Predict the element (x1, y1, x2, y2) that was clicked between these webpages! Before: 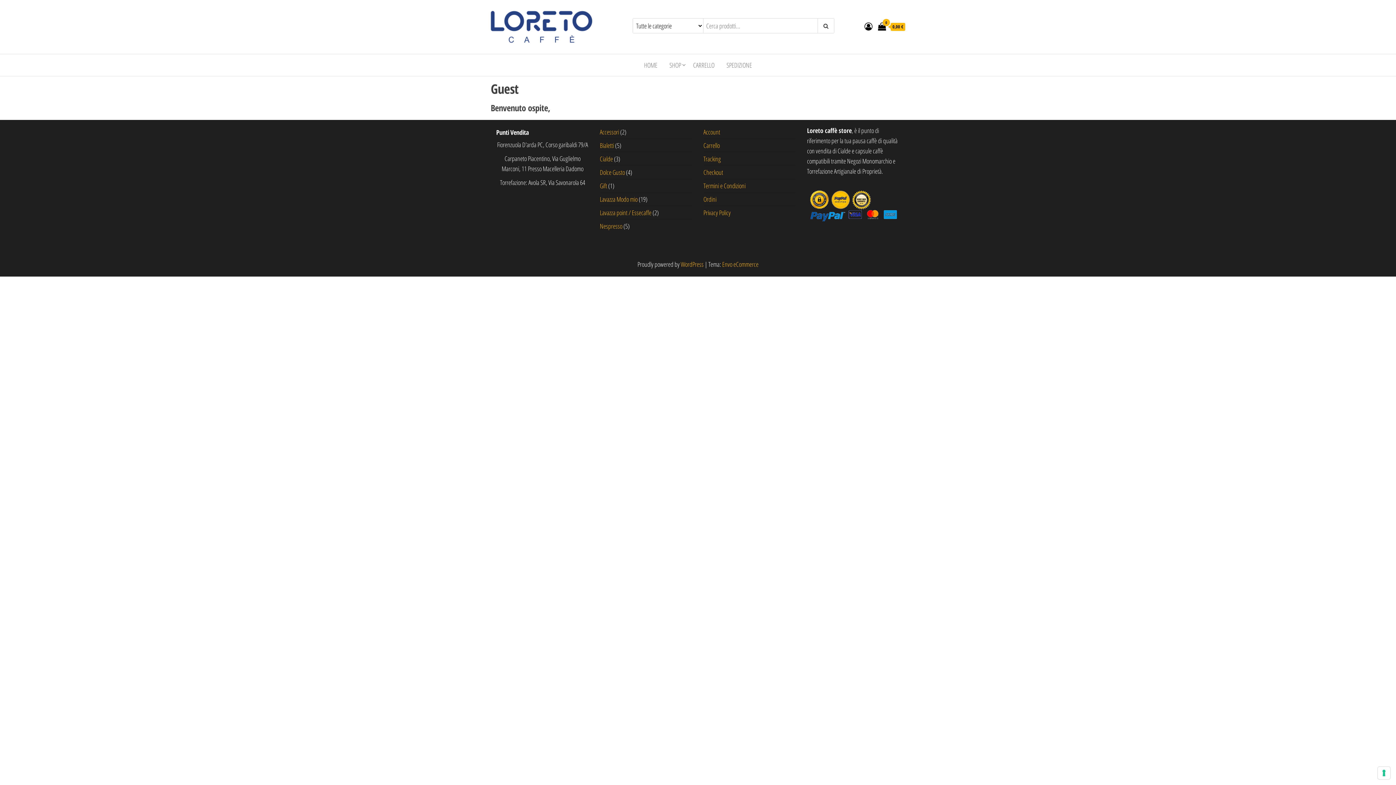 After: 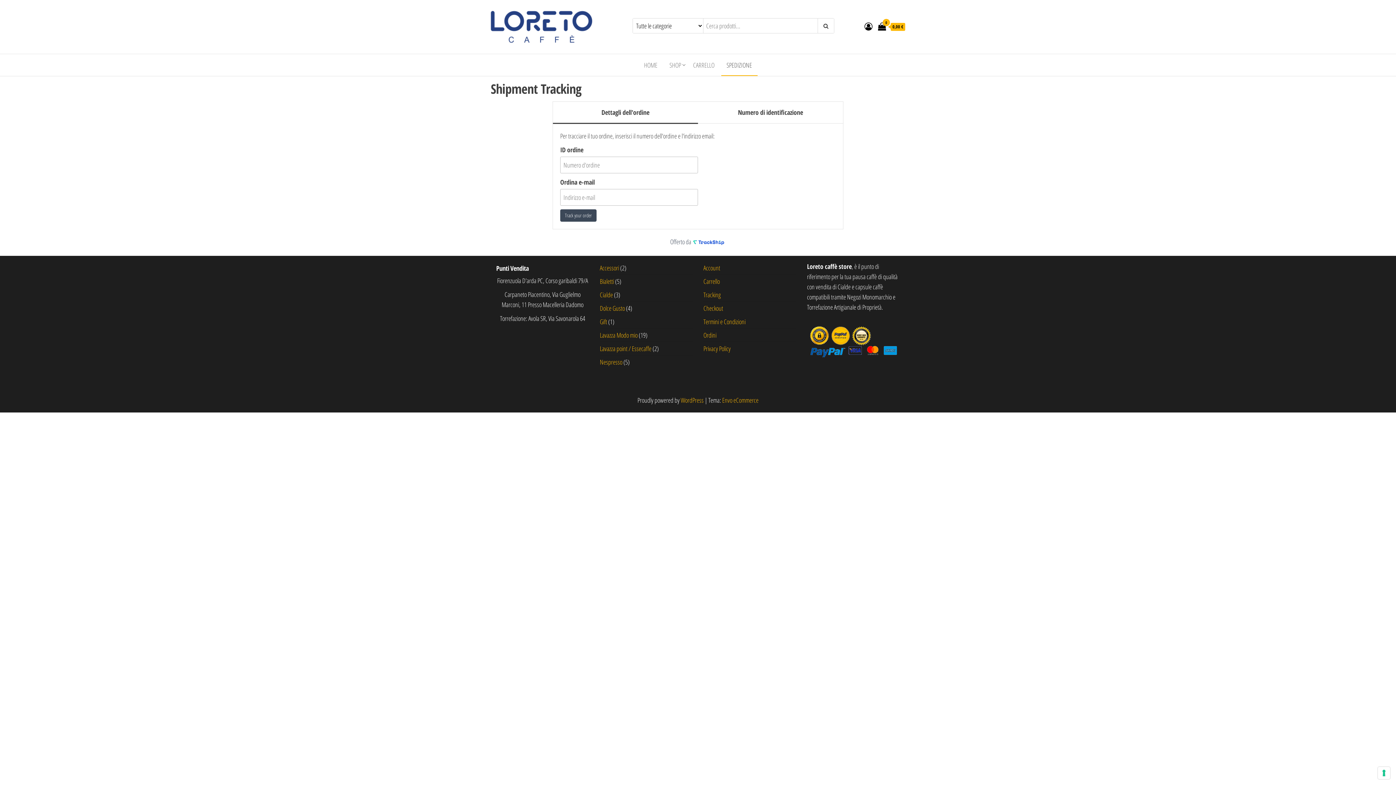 Action: bbox: (703, 154, 721, 163) label: Tracking